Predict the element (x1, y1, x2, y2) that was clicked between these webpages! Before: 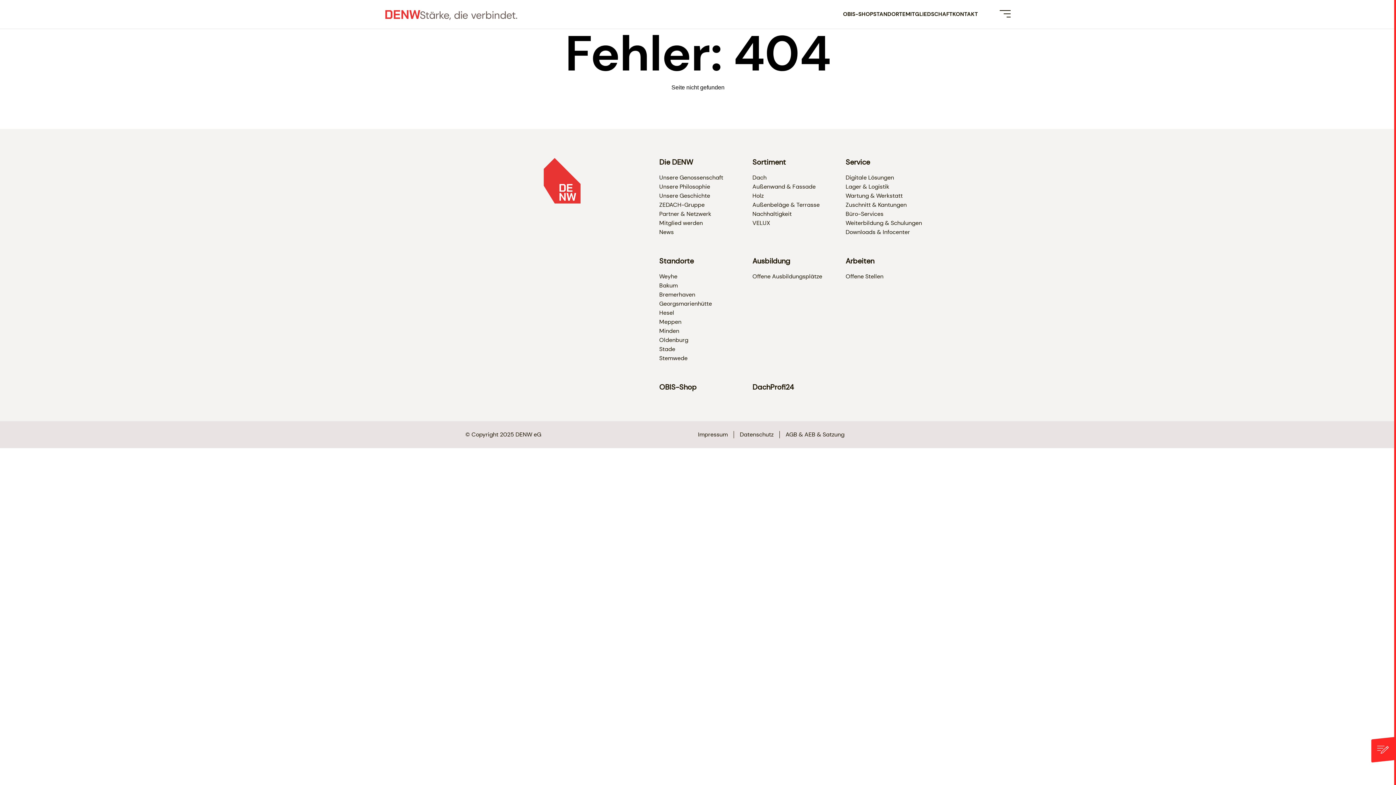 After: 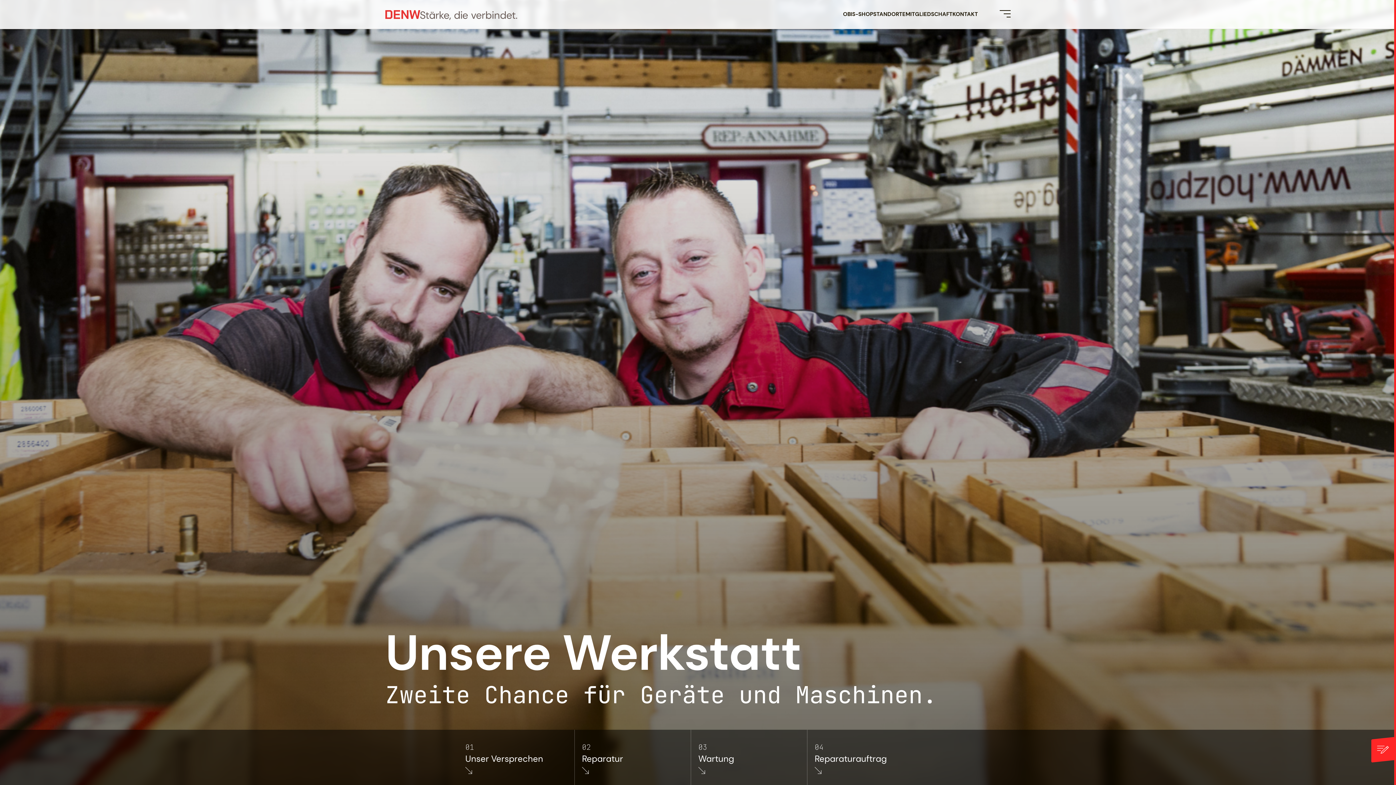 Action: bbox: (845, 192, 902, 199) label: Wartung & Werkstatt